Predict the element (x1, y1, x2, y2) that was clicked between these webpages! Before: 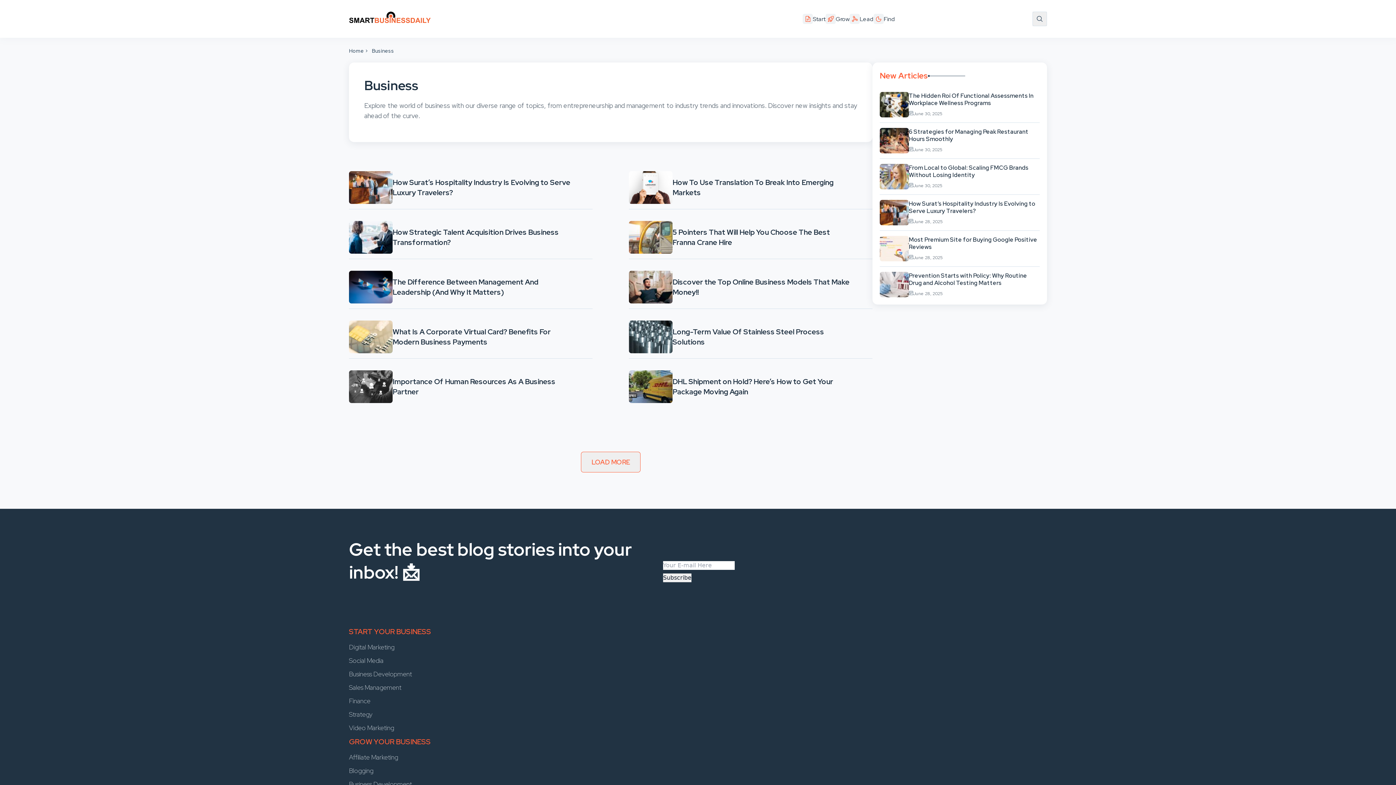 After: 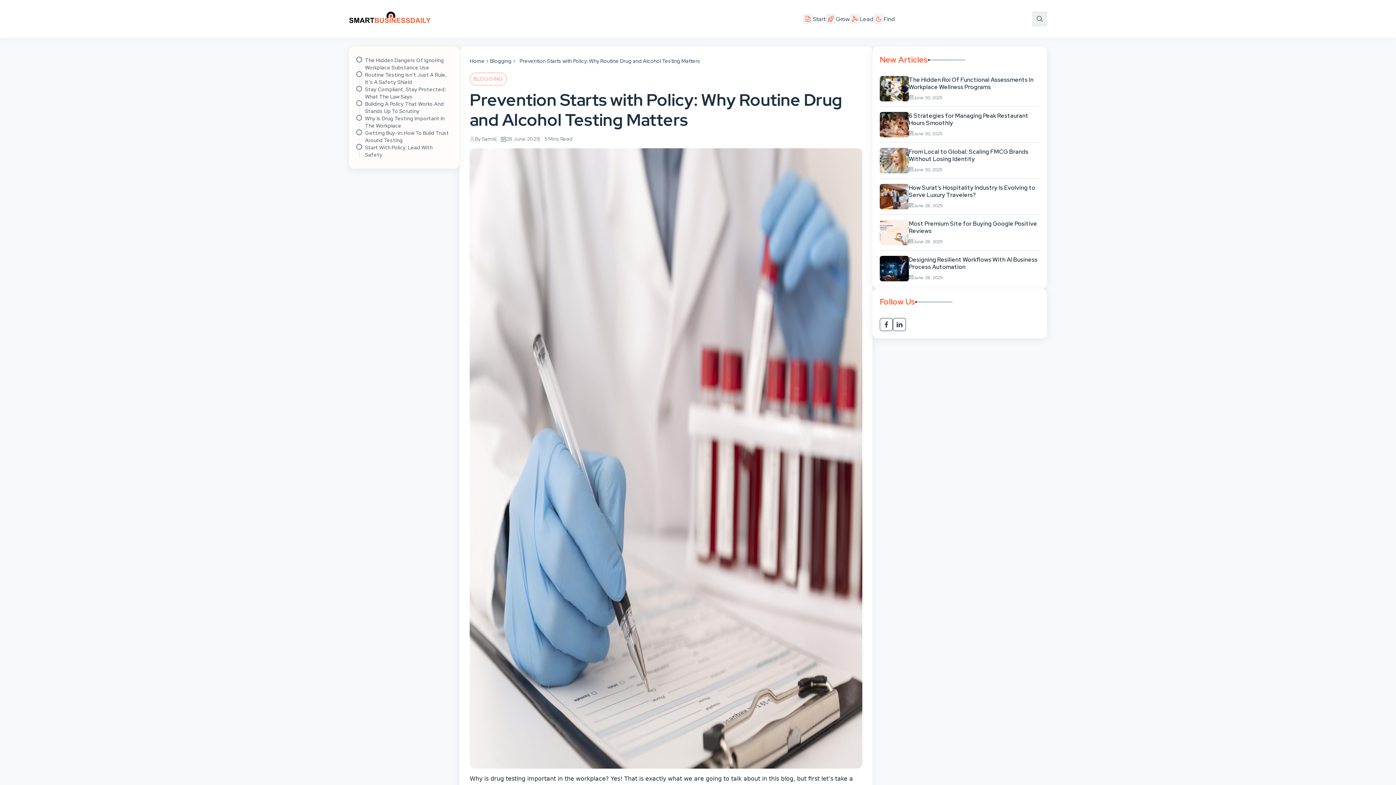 Action: label: Prevention Starts with Policy: Why Routine Drug and Alcohol Testing Matters

June 28, 2025 bbox: (880, 272, 1040, 297)